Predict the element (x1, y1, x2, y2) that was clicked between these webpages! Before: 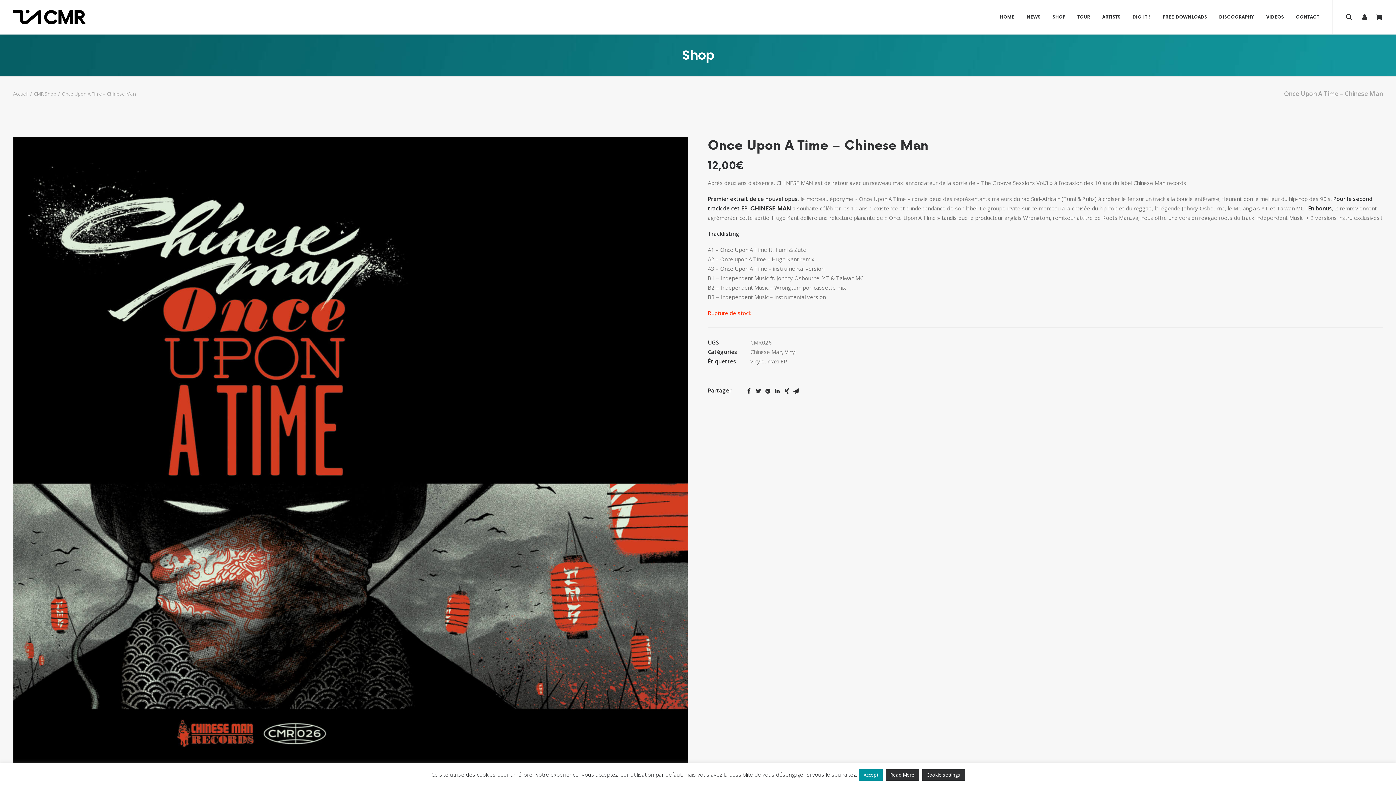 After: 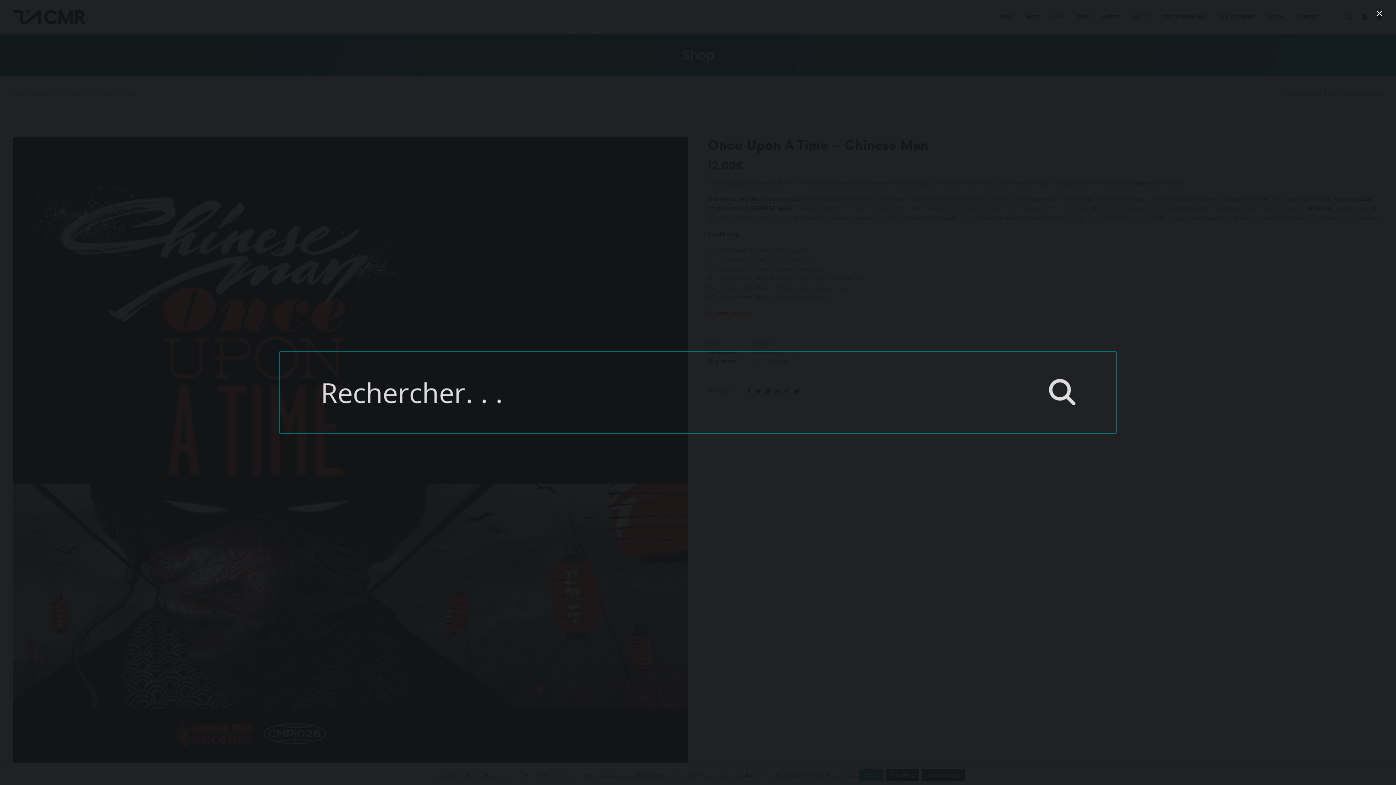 Action: bbox: (1346, 0, 1356, 34)